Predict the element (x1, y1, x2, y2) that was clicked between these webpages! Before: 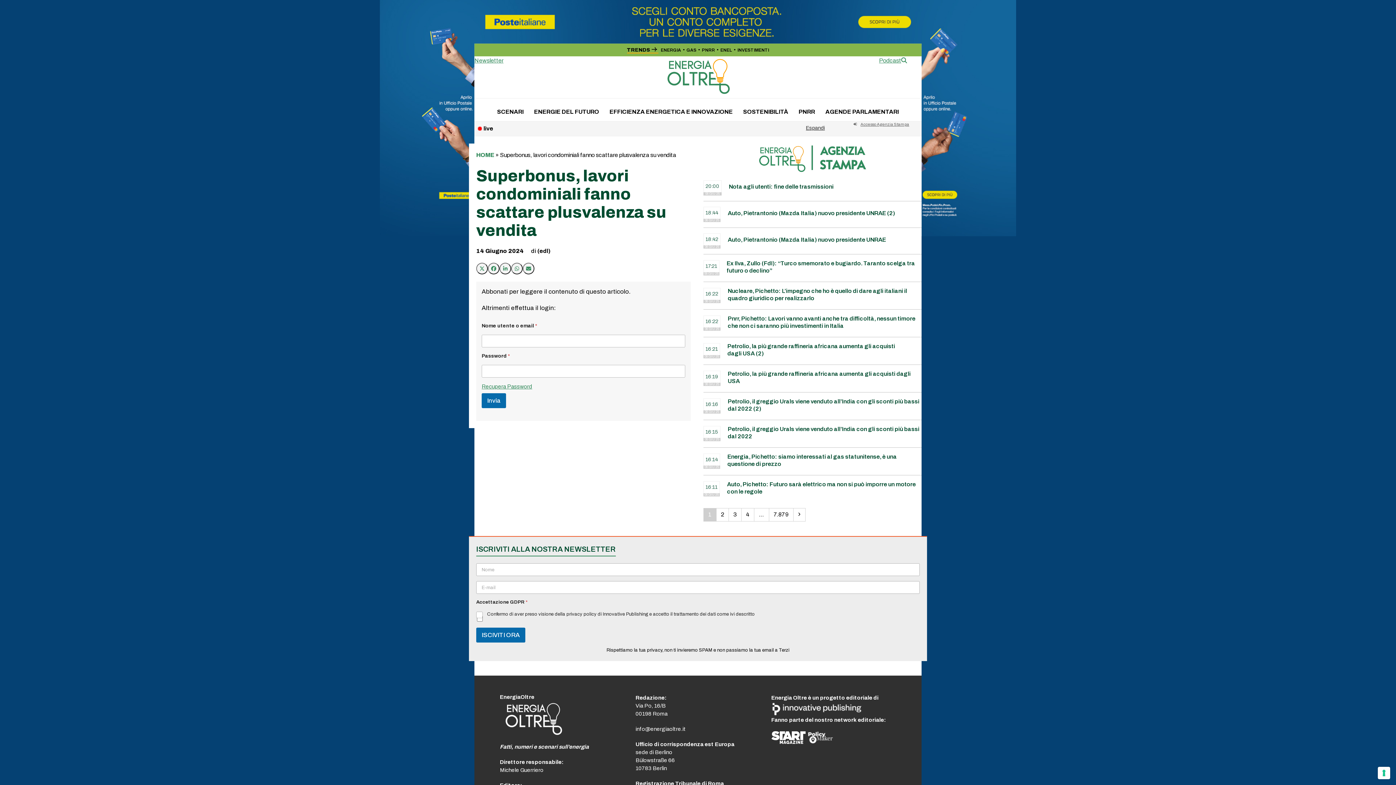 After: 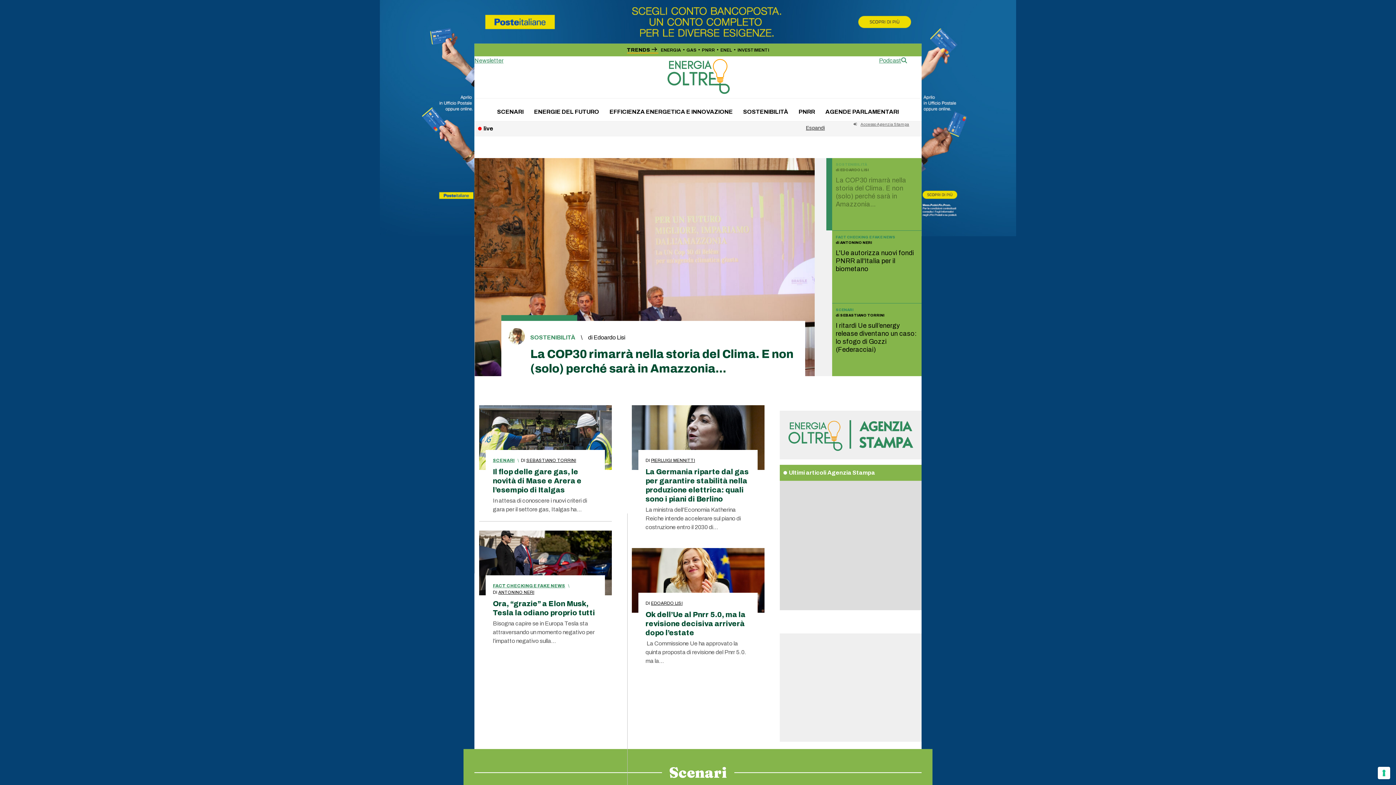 Action: label: Newsletter bbox: (474, 56, 503, 65)